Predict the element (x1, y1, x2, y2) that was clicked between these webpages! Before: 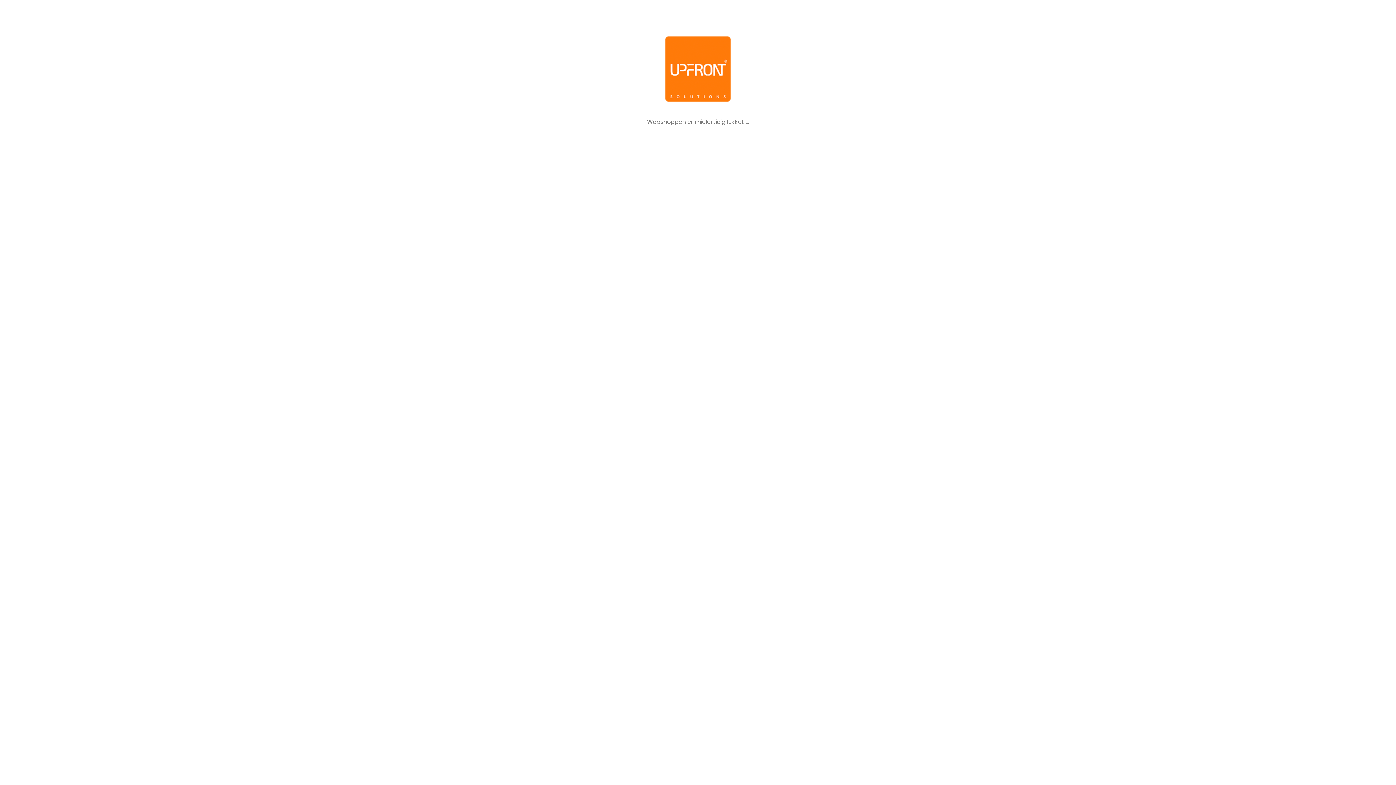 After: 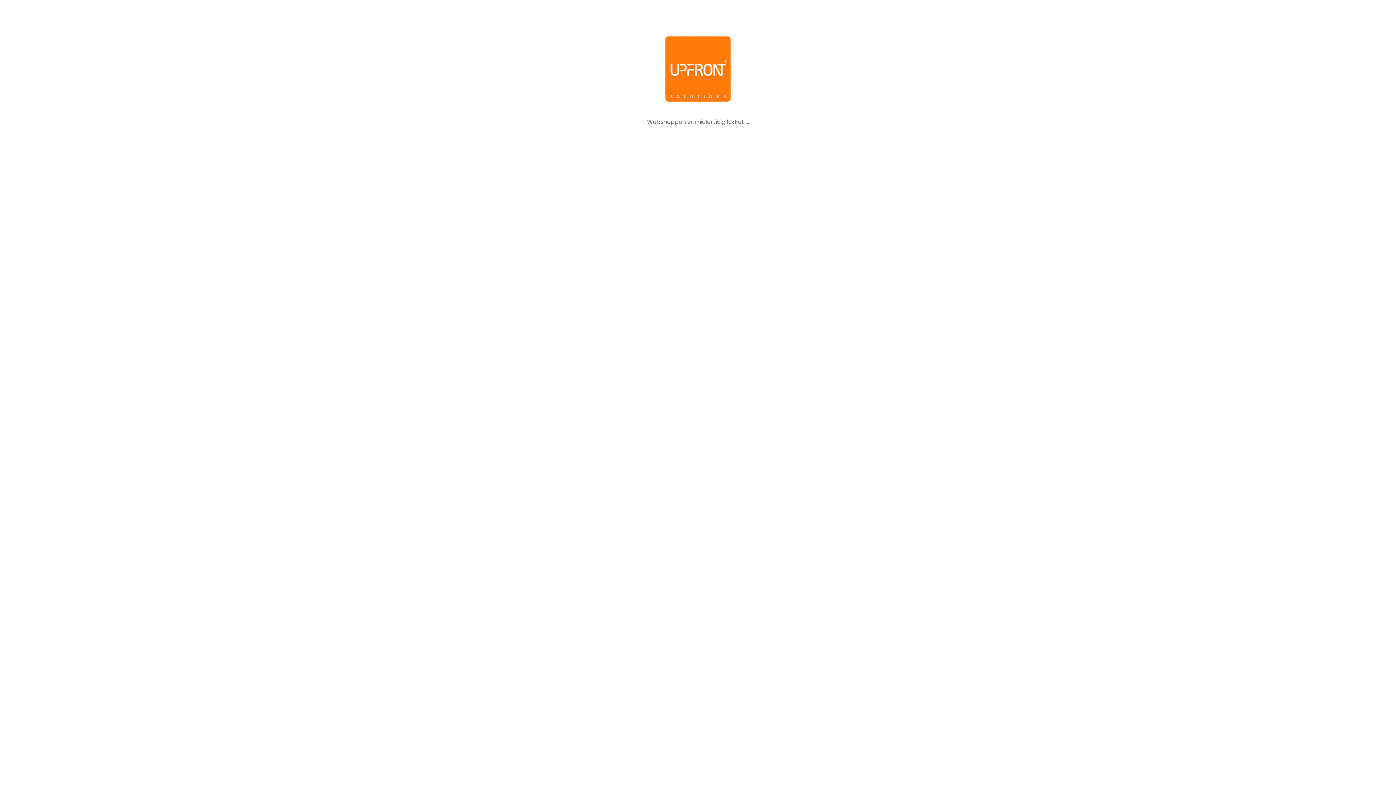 Action: bbox: (665, 102, 730, 111)